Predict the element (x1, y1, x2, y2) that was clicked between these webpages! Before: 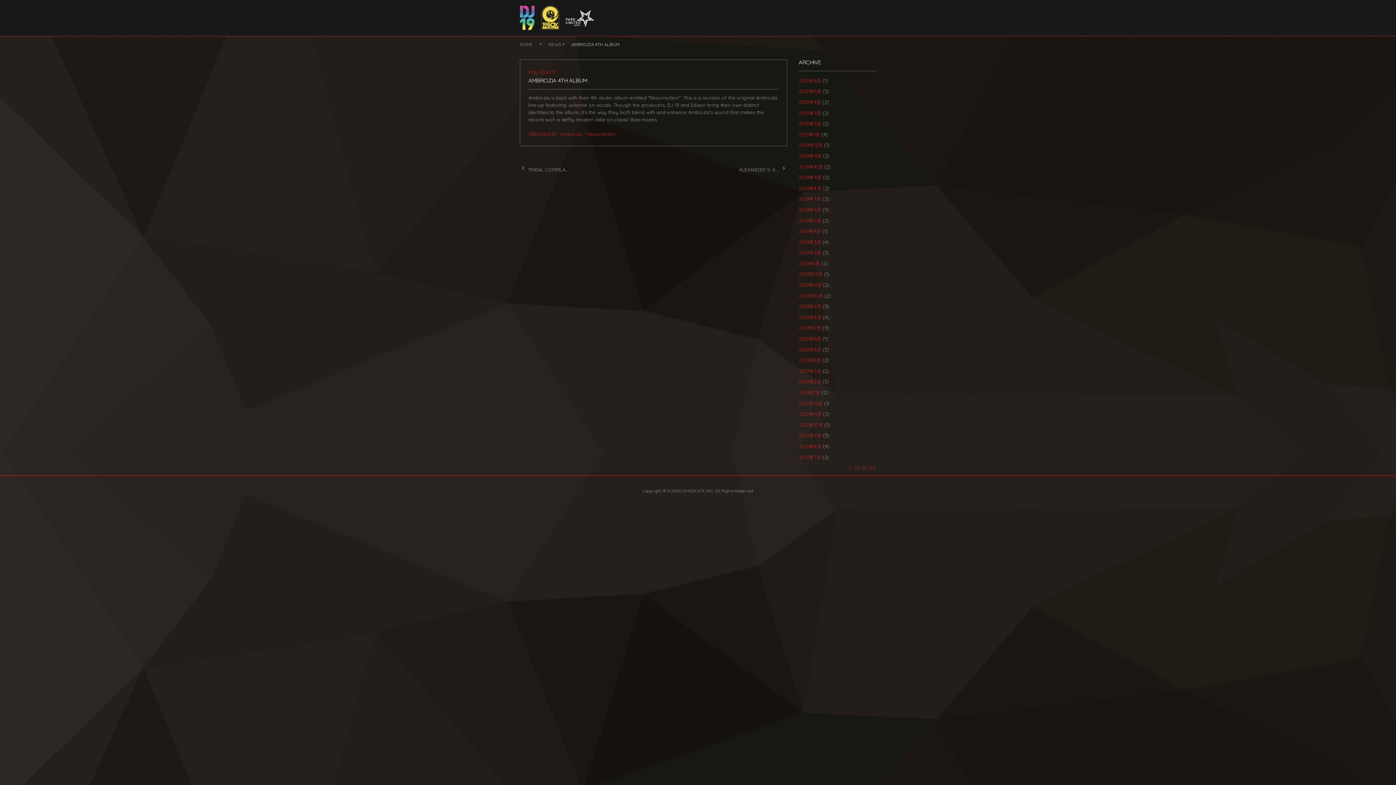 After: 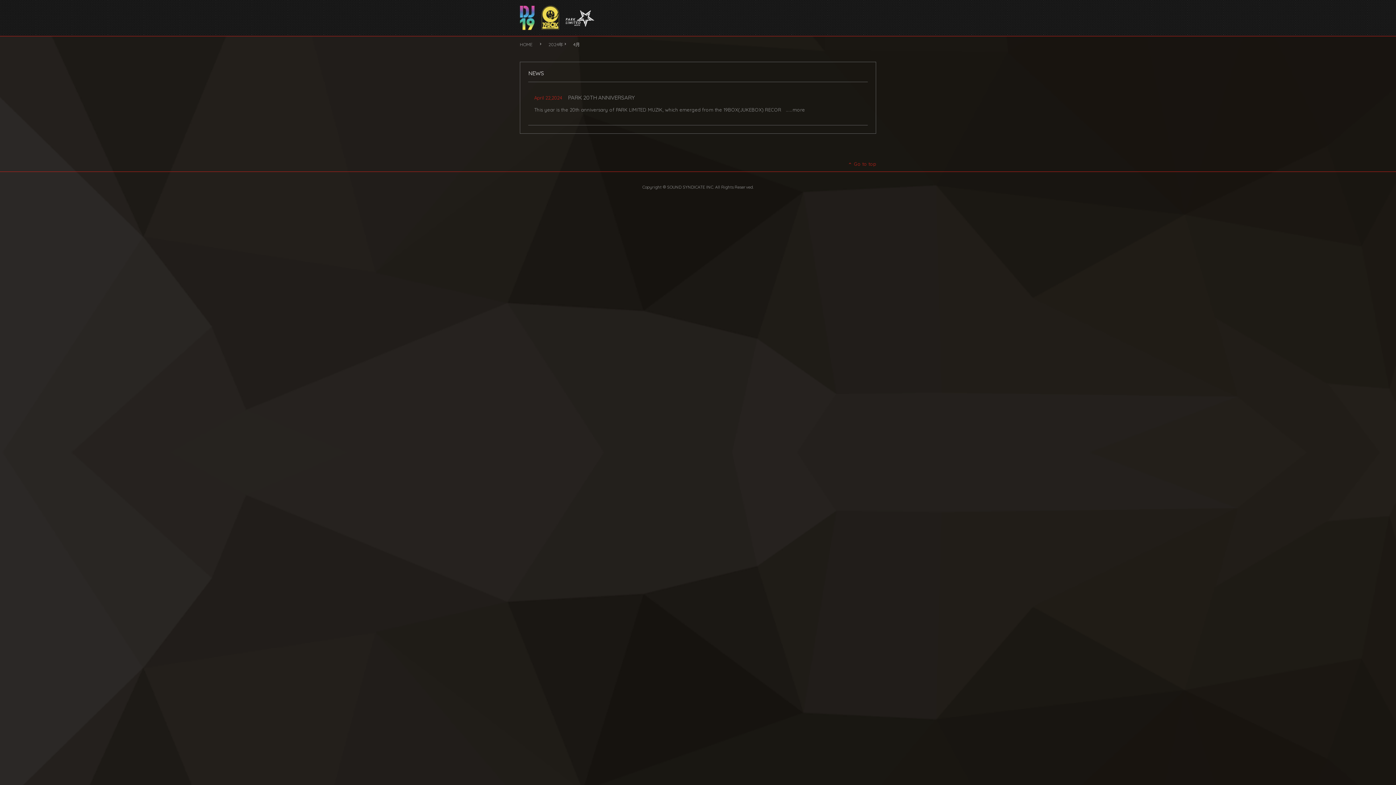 Action: bbox: (798, 228, 821, 234) label: 2024年4月